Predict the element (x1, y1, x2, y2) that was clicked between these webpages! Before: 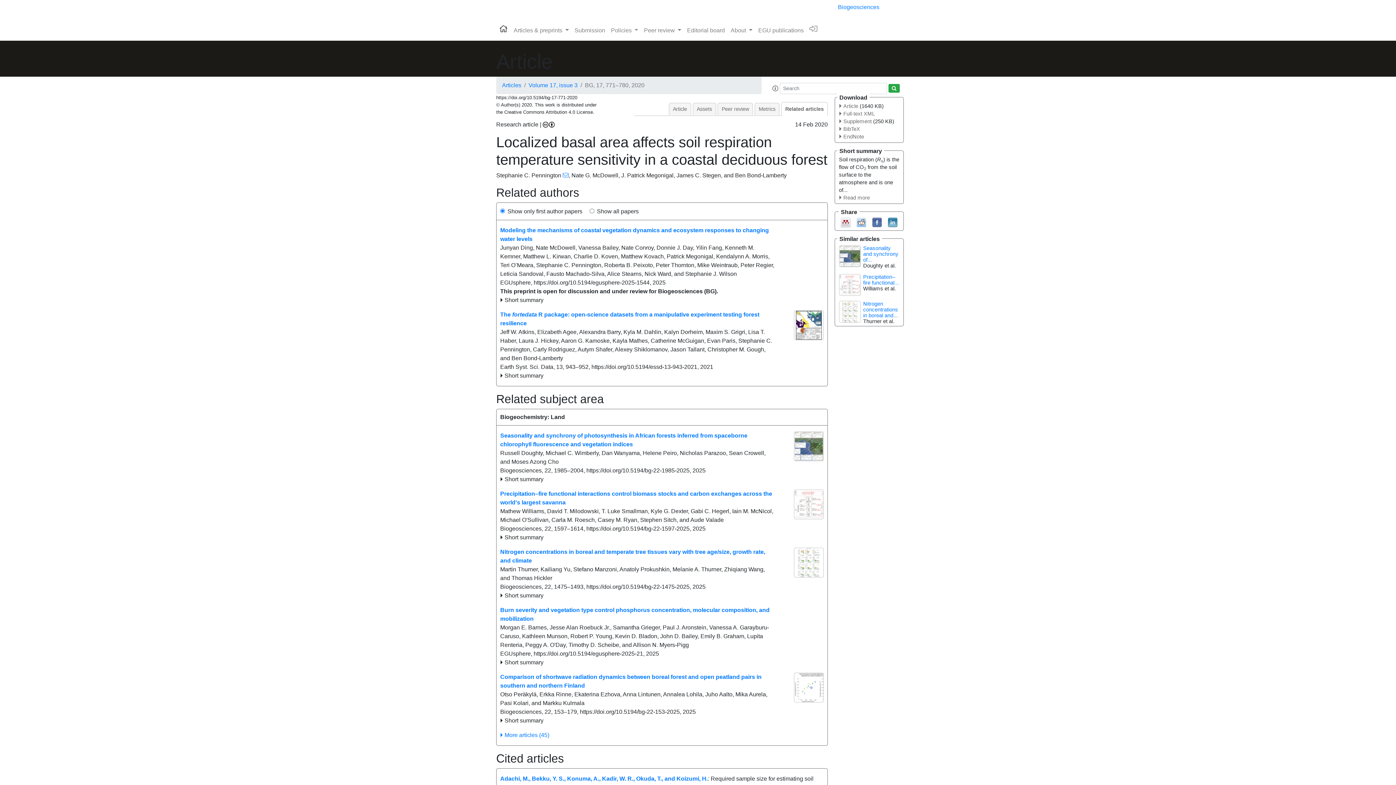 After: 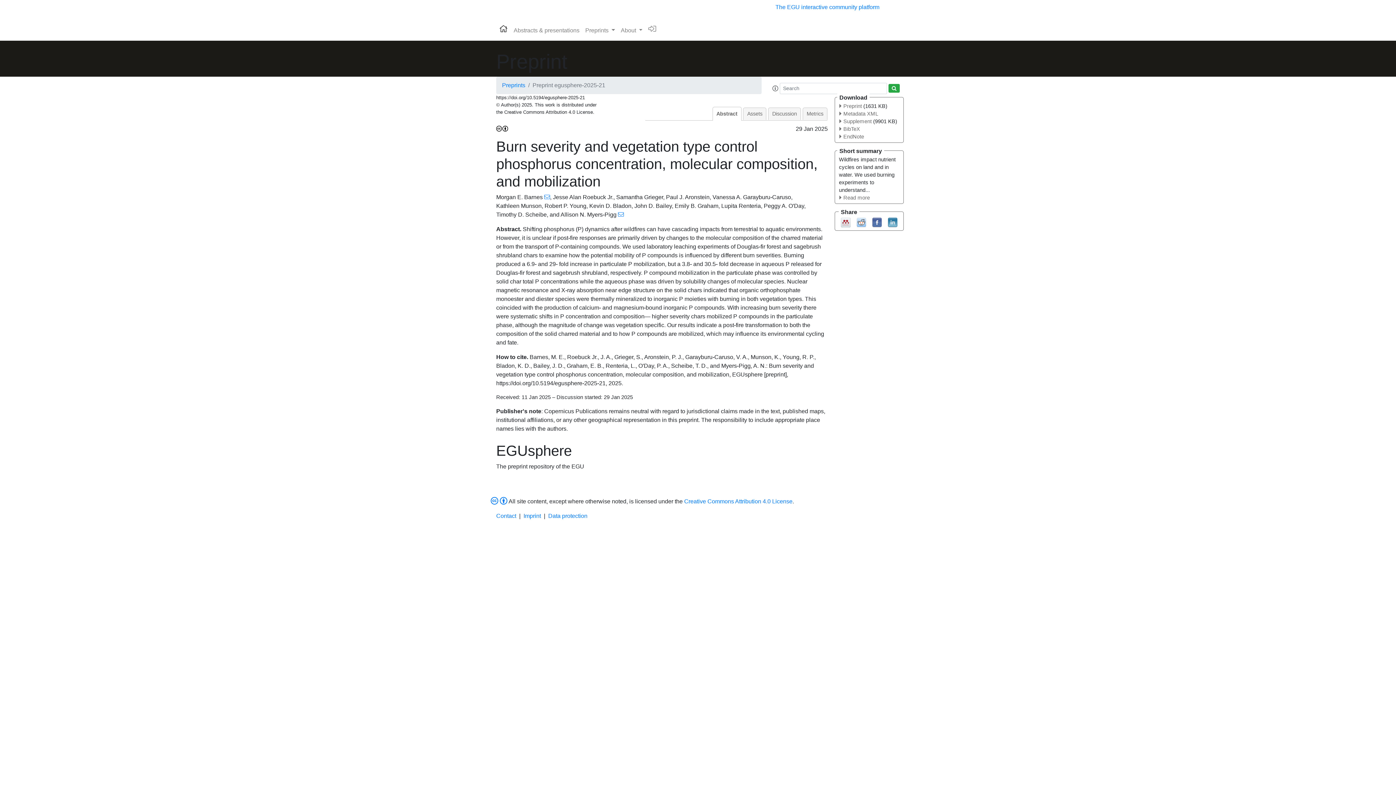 Action: label: Burn severity and vegetation type control phosphorus concentration, molecular composition, and mobilization bbox: (500, 606, 775, 623)